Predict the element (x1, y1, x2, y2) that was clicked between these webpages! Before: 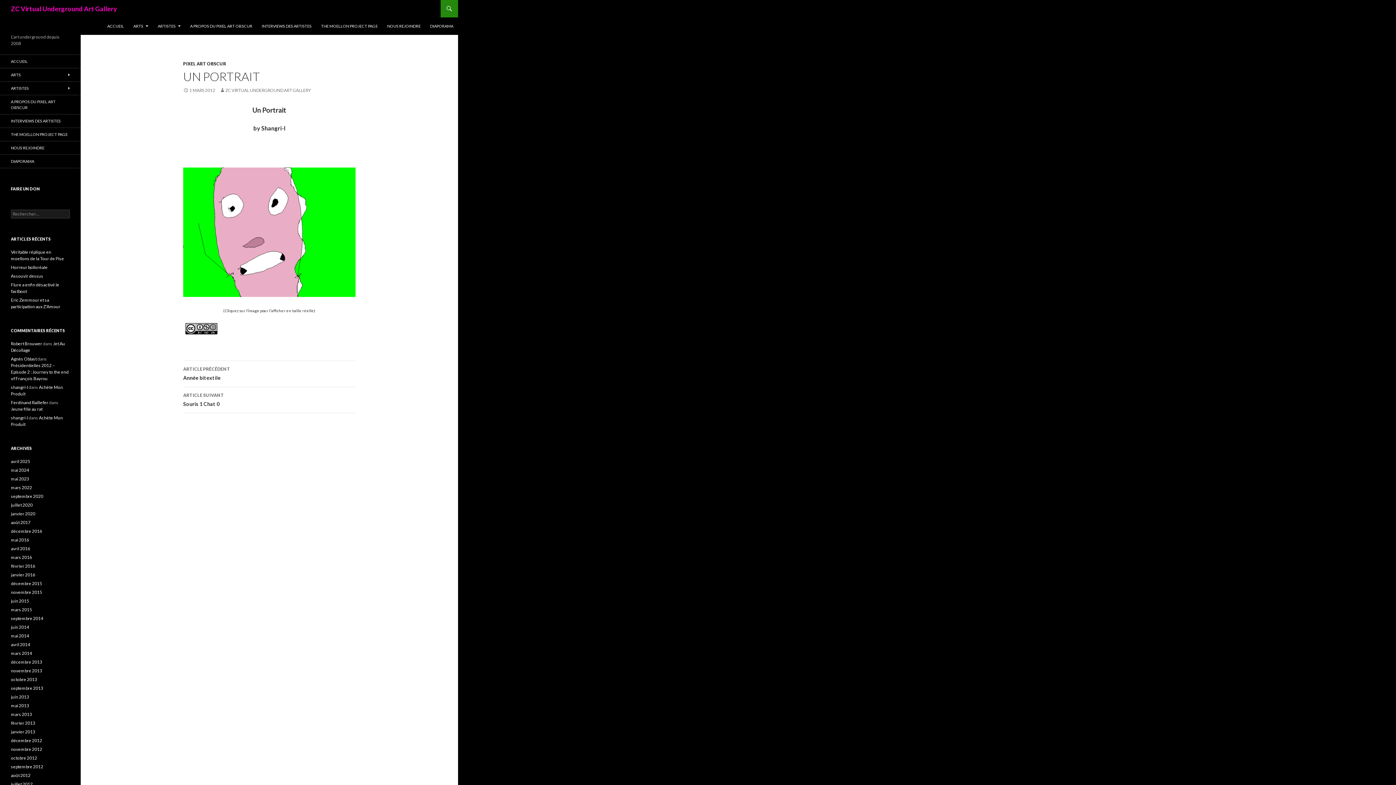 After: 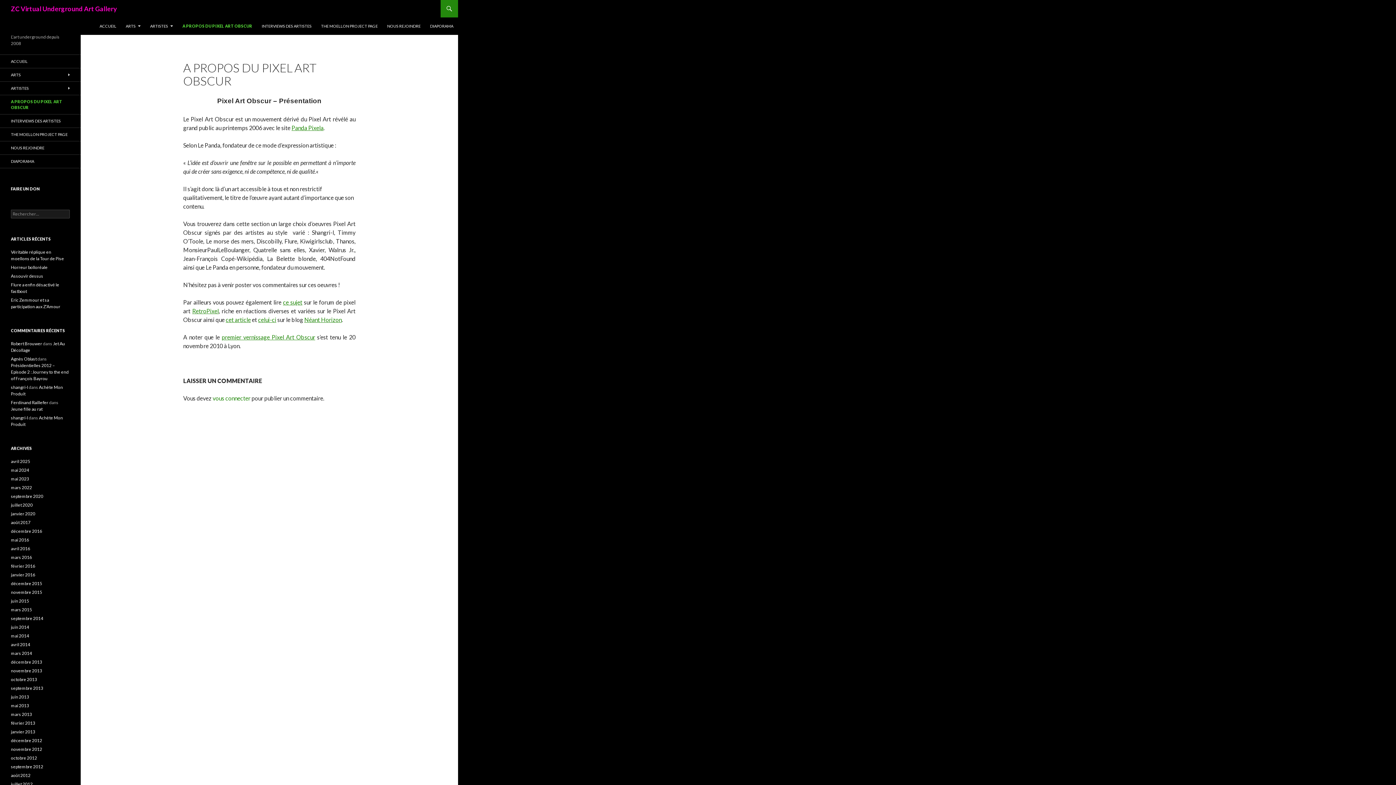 Action: bbox: (185, 17, 256, 34) label: A PROPOS DU PIXEL ART OBSCUR